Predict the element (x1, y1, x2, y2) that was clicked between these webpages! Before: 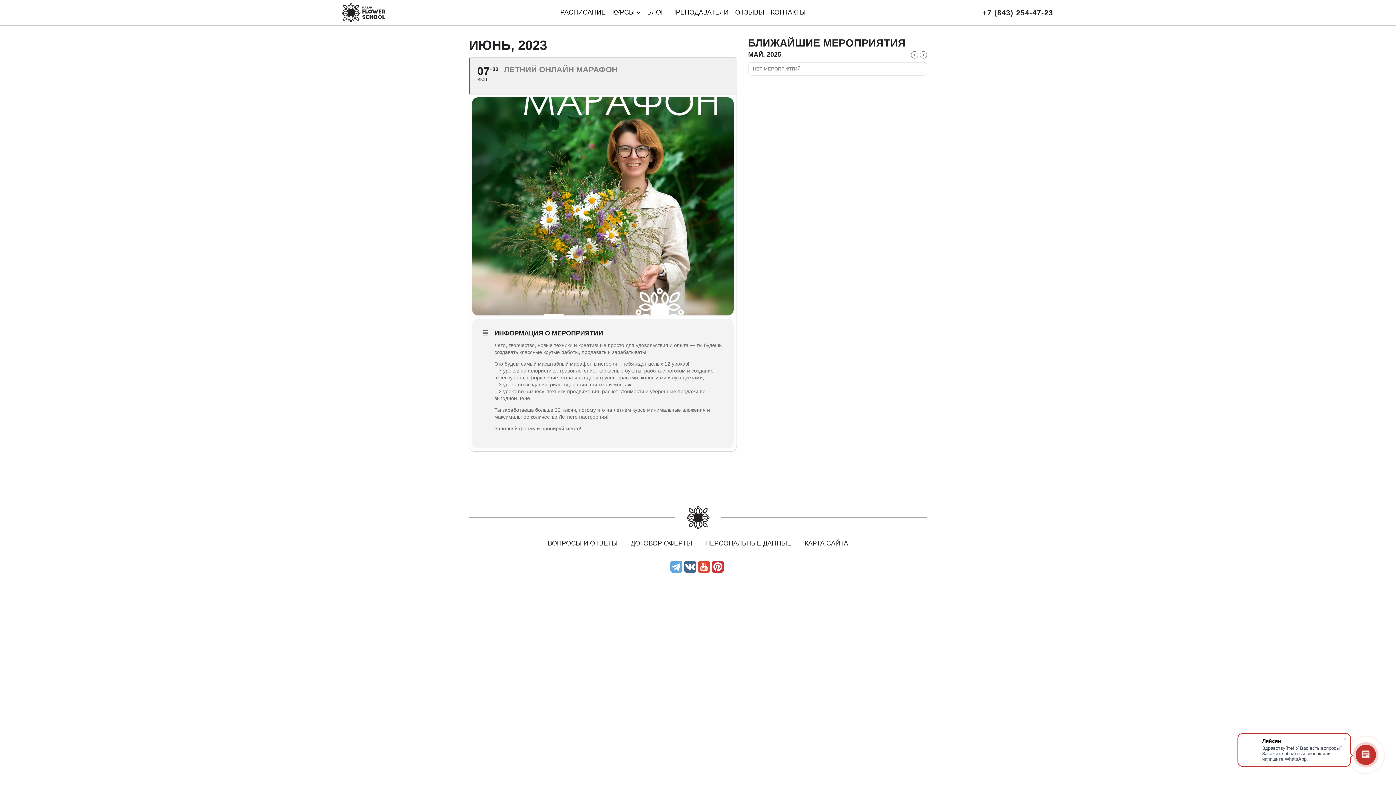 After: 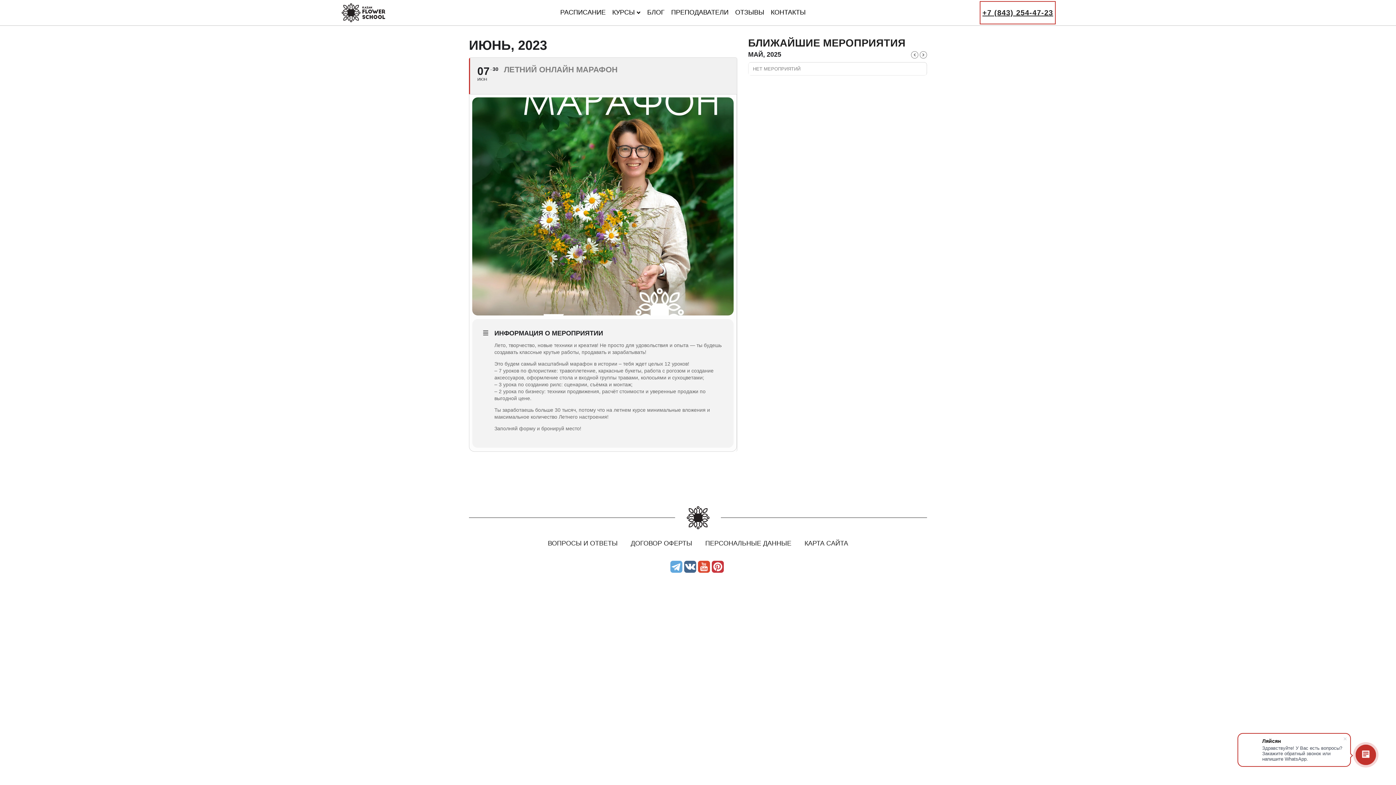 Action: bbox: (982, 3, 1053, 21) label: +7 (843) 254-47-23